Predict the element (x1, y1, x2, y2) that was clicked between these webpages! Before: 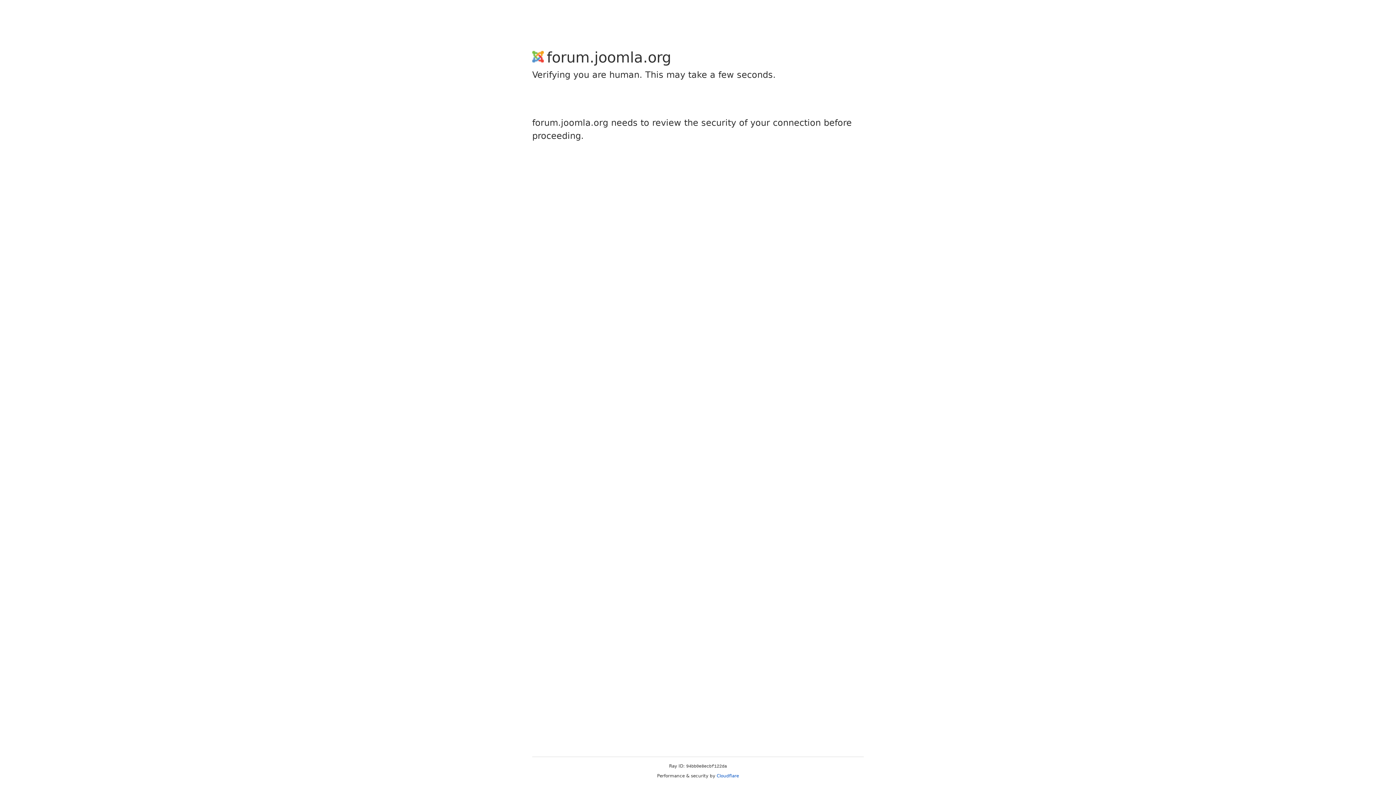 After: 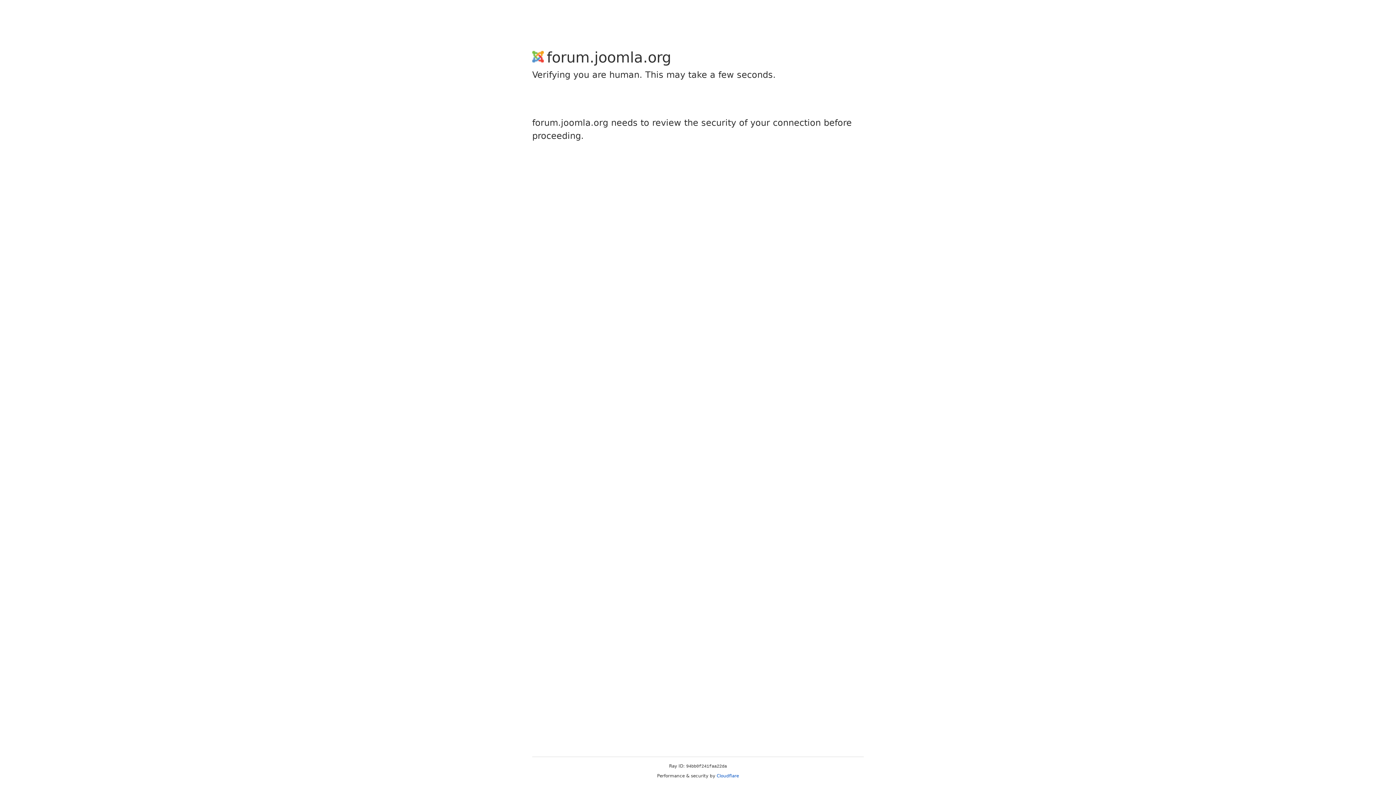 Action: bbox: (716, 773, 739, 778) label: Cloudflare